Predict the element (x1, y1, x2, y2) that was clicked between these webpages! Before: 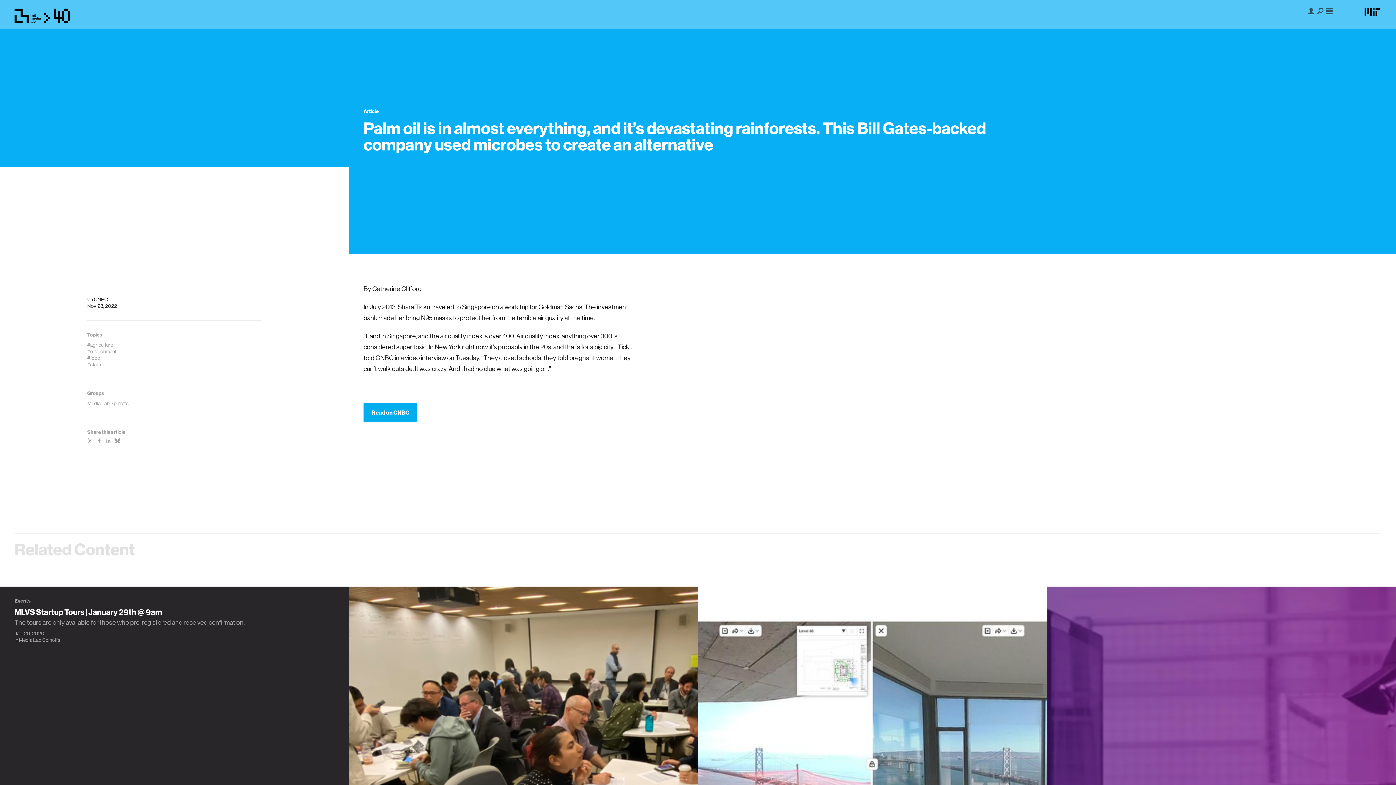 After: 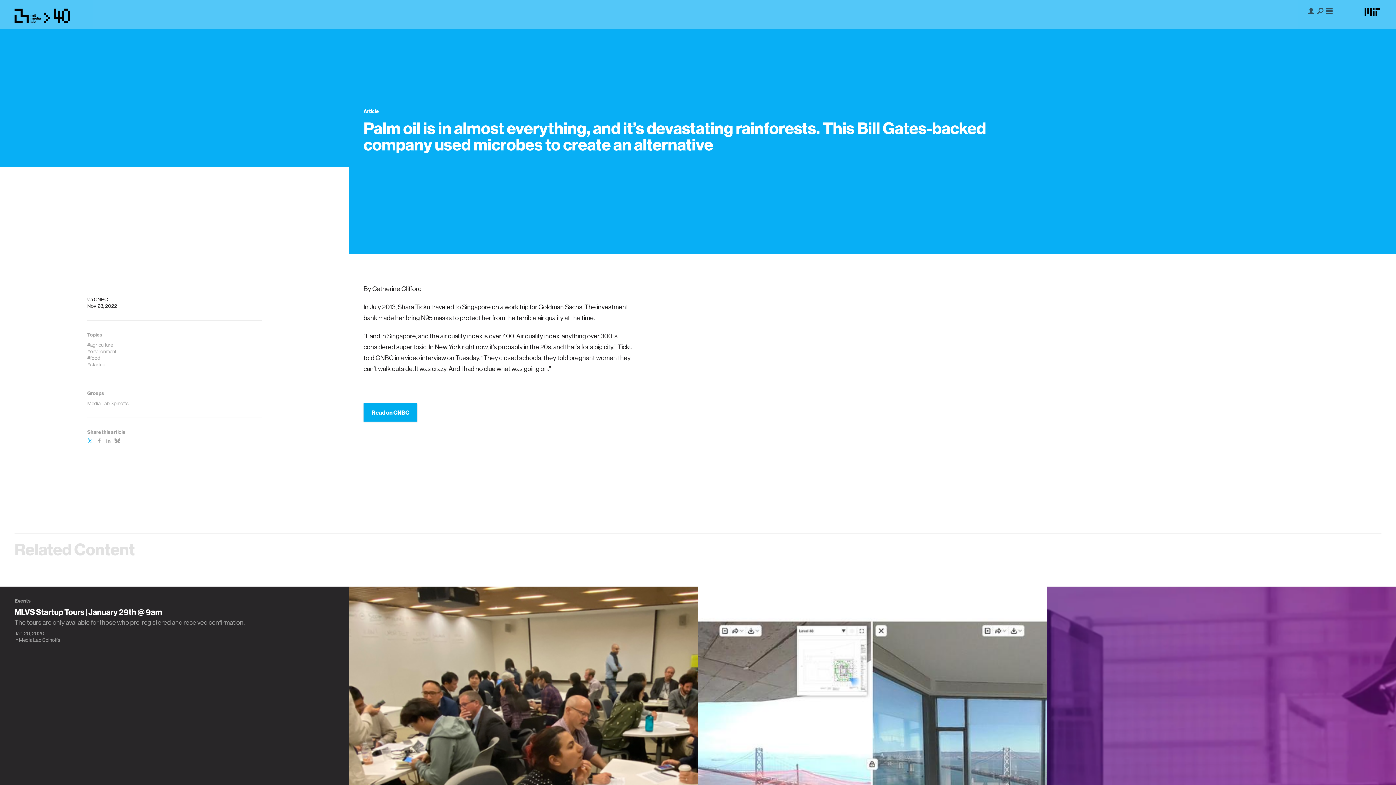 Action: bbox: (87, 437, 96, 446)